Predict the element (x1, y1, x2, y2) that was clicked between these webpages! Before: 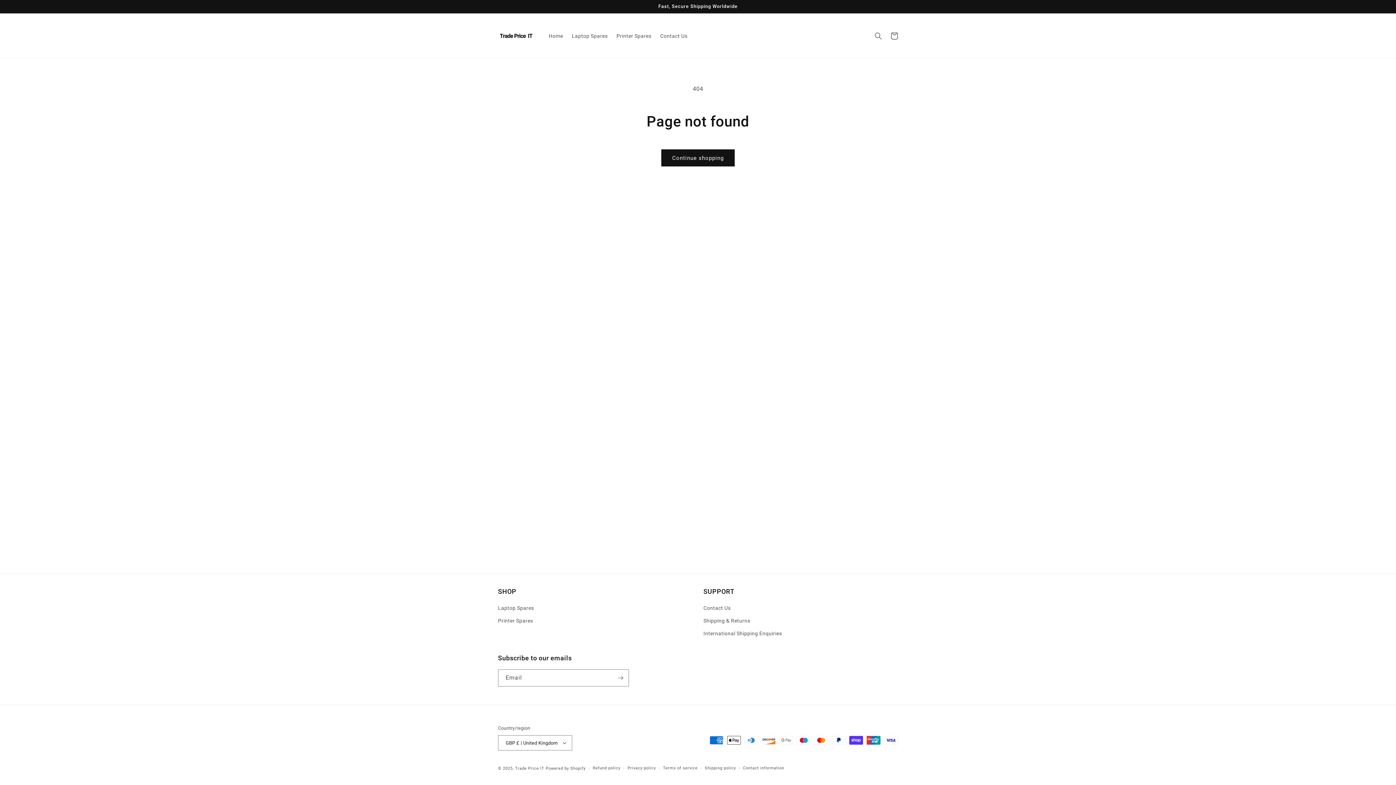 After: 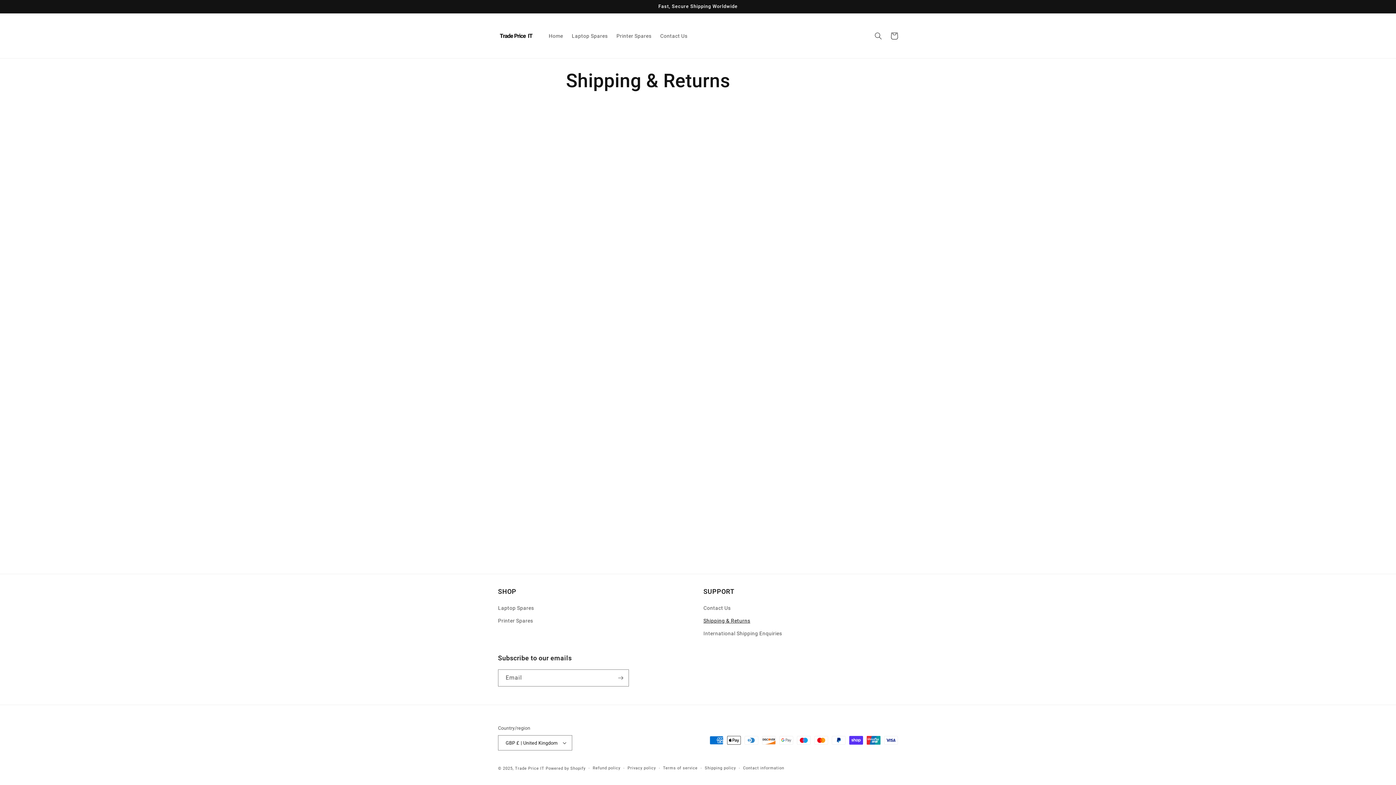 Action: label: Shipping & Returns bbox: (703, 614, 750, 627)